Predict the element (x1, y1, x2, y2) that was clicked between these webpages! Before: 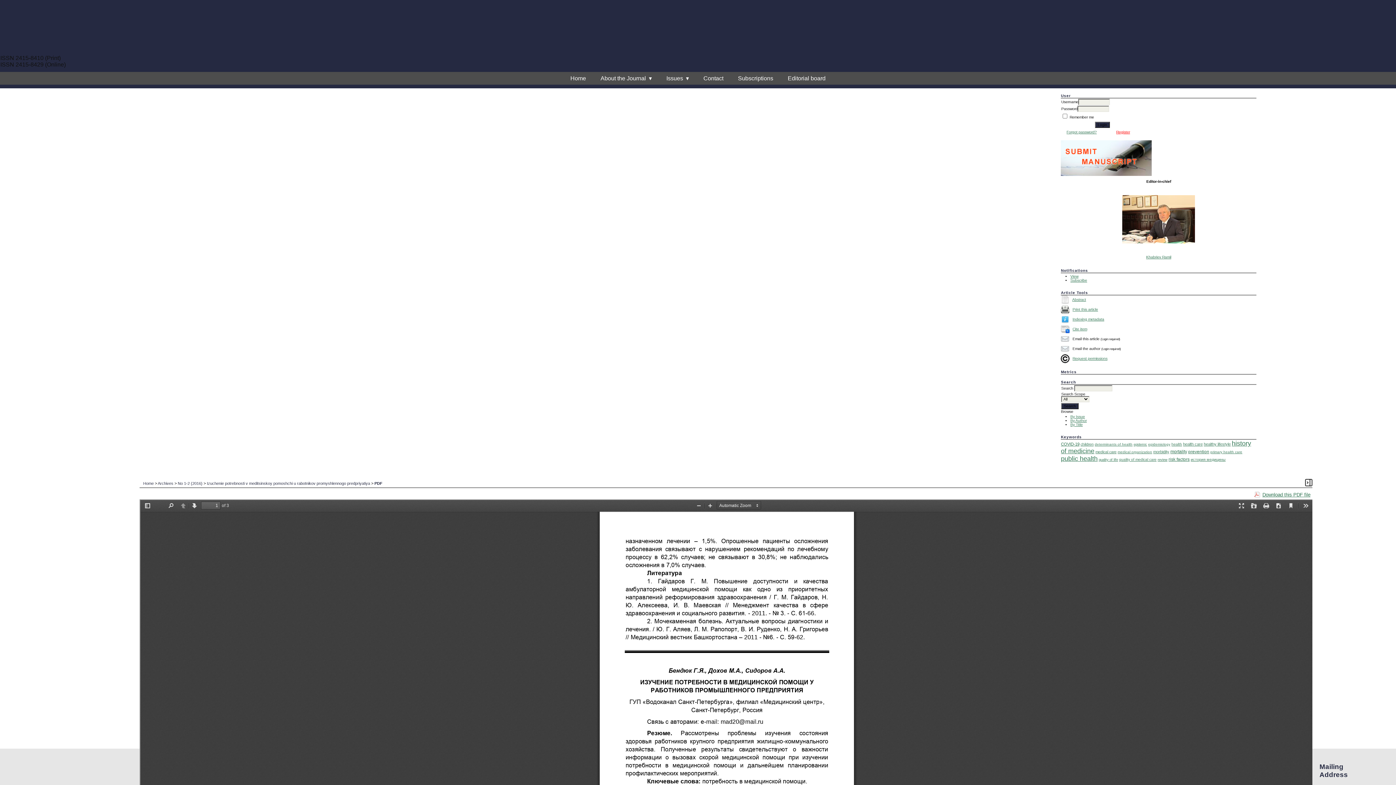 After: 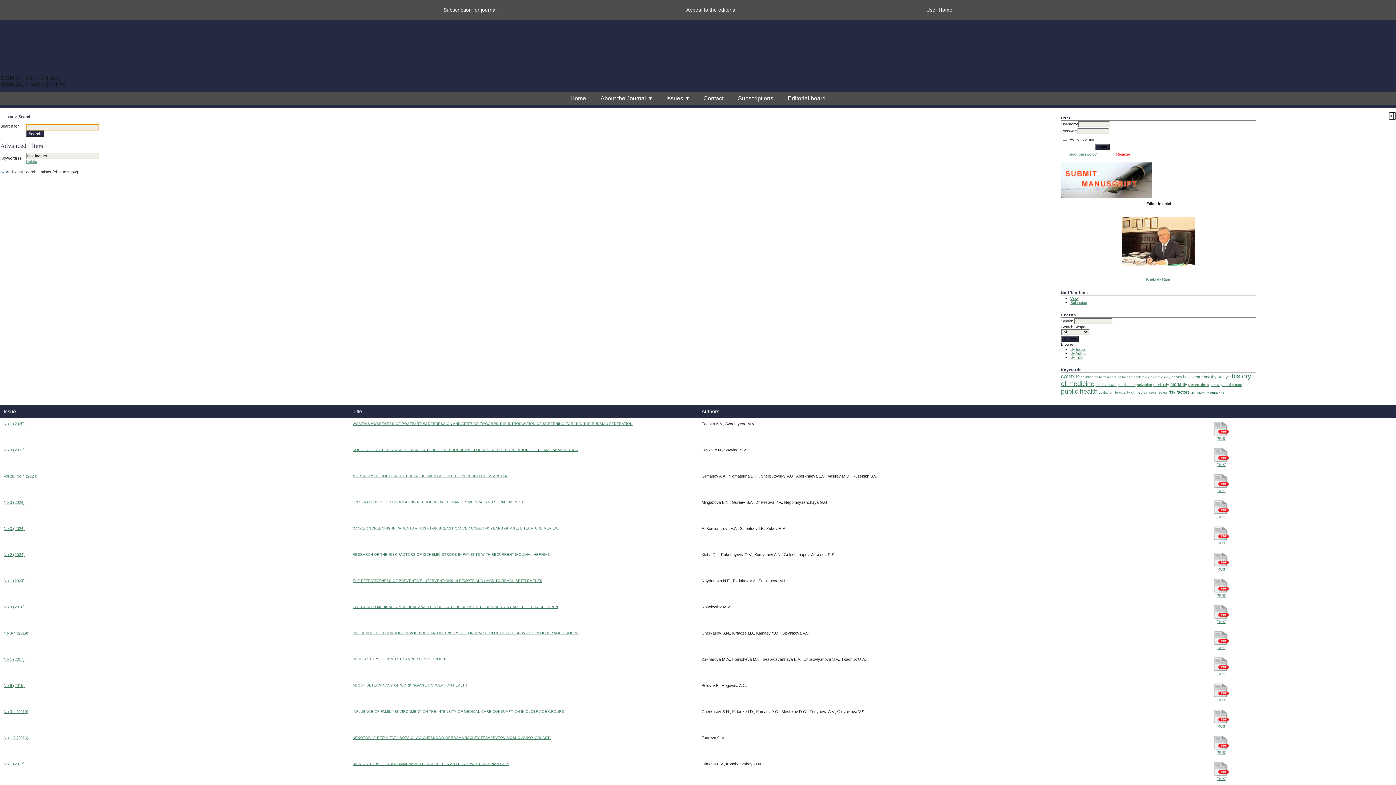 Action: bbox: (1168, 457, 1189, 461) label: risk factors